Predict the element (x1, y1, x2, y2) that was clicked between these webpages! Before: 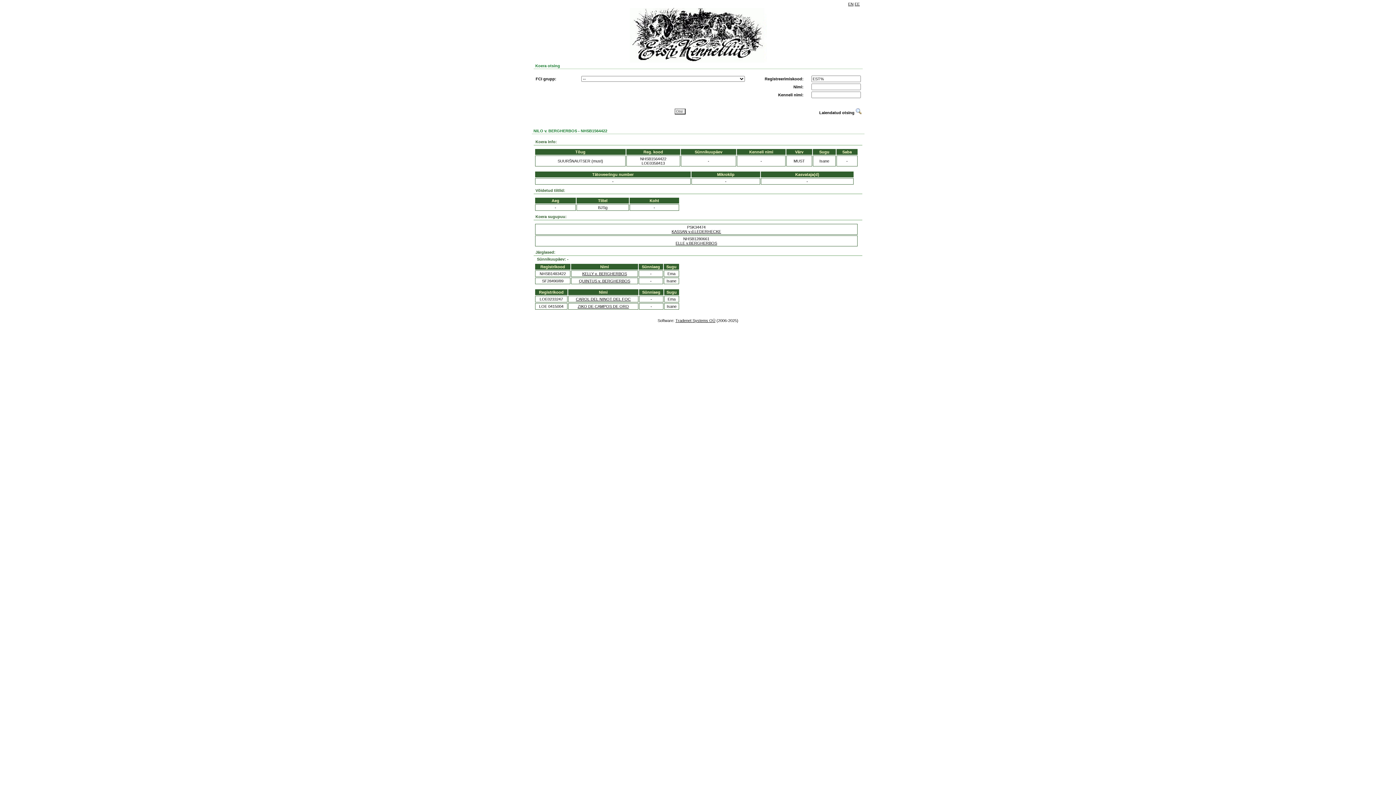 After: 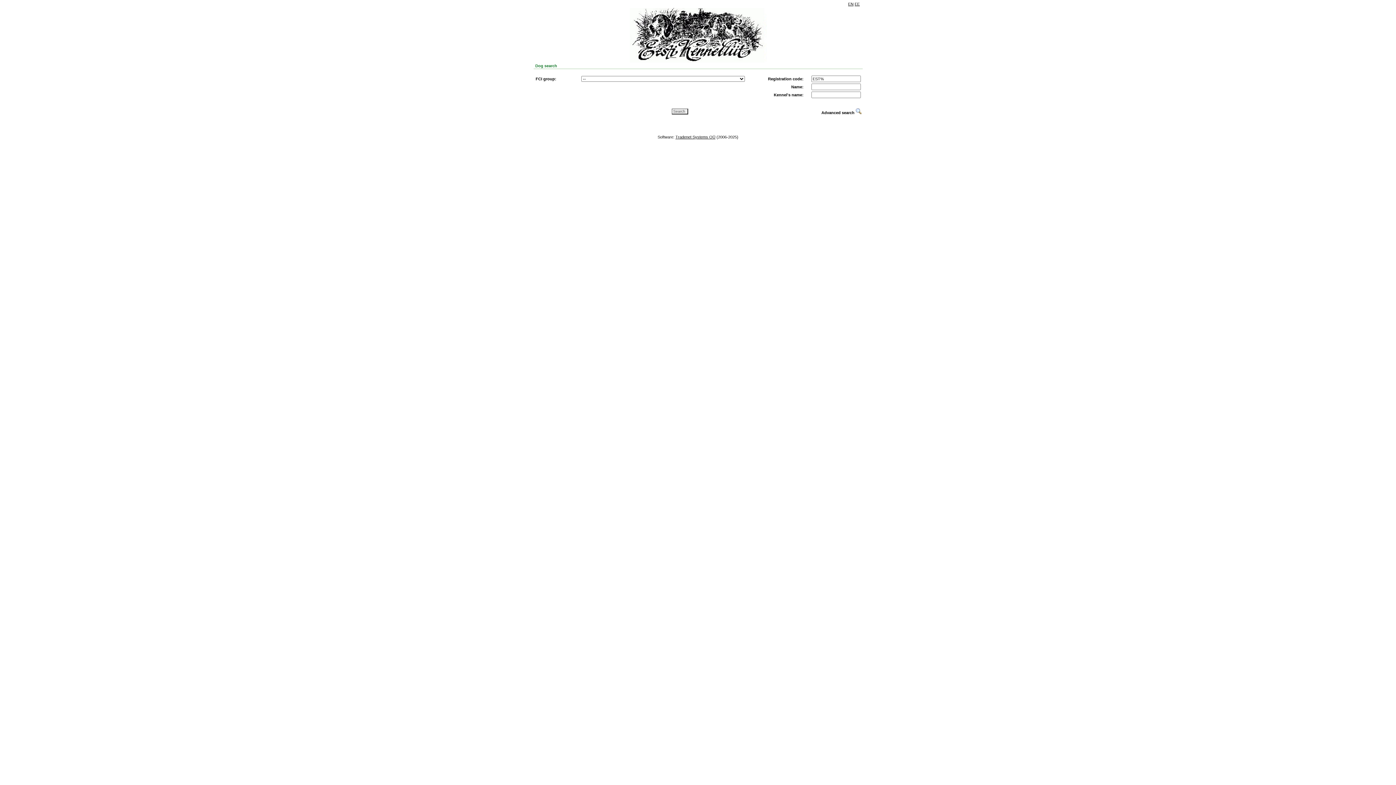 Action: bbox: (848, 1, 853, 6) label: EN